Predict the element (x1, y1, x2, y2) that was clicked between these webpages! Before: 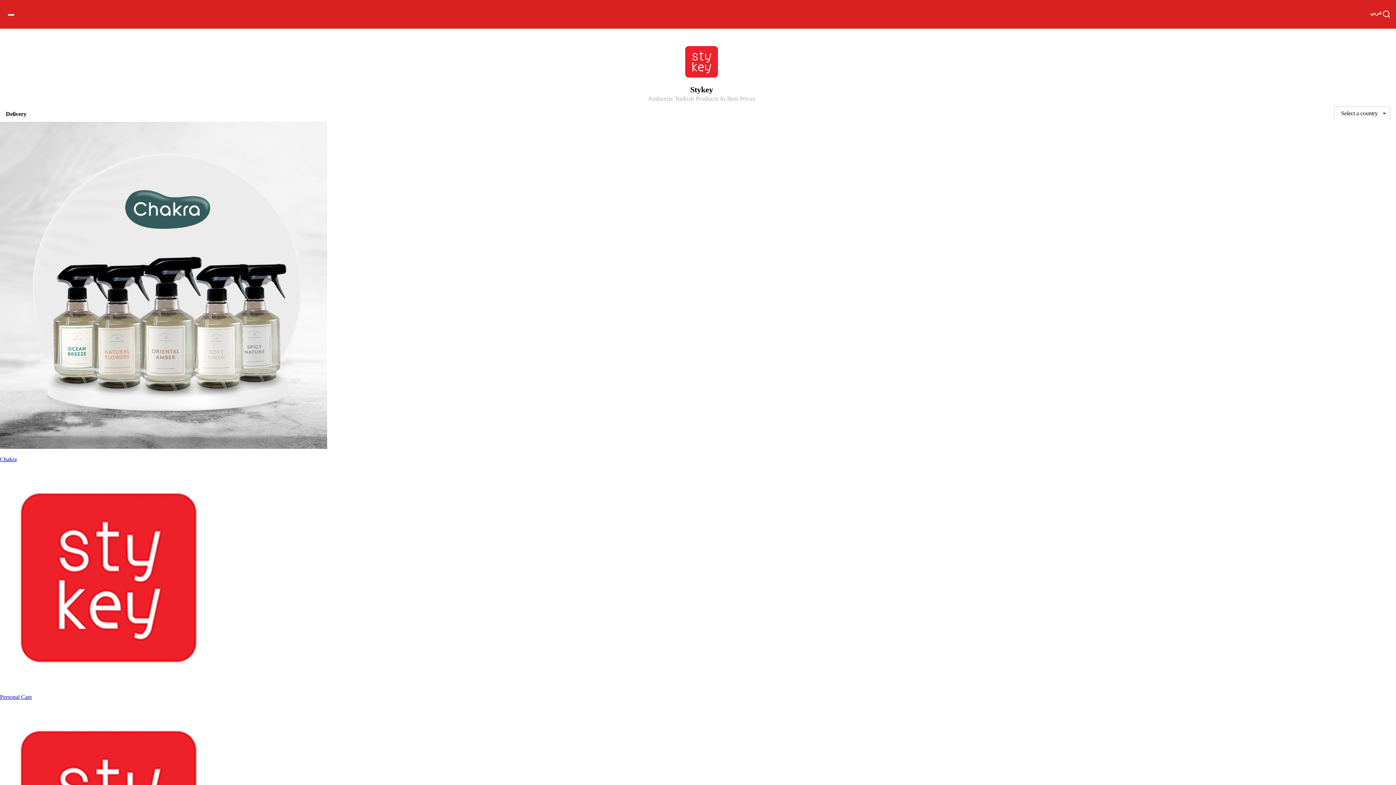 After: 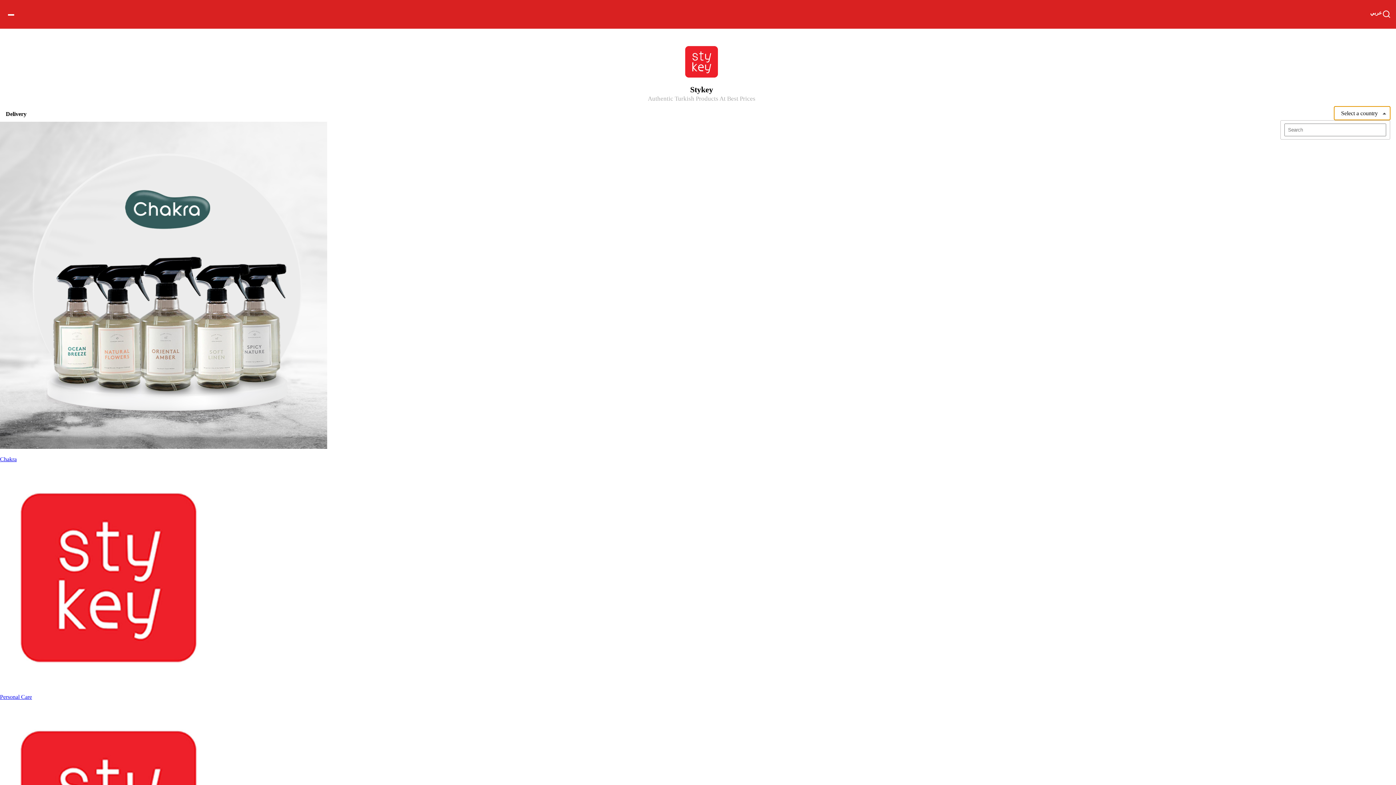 Action: label: Select a country bbox: (1334, 106, 1390, 120)